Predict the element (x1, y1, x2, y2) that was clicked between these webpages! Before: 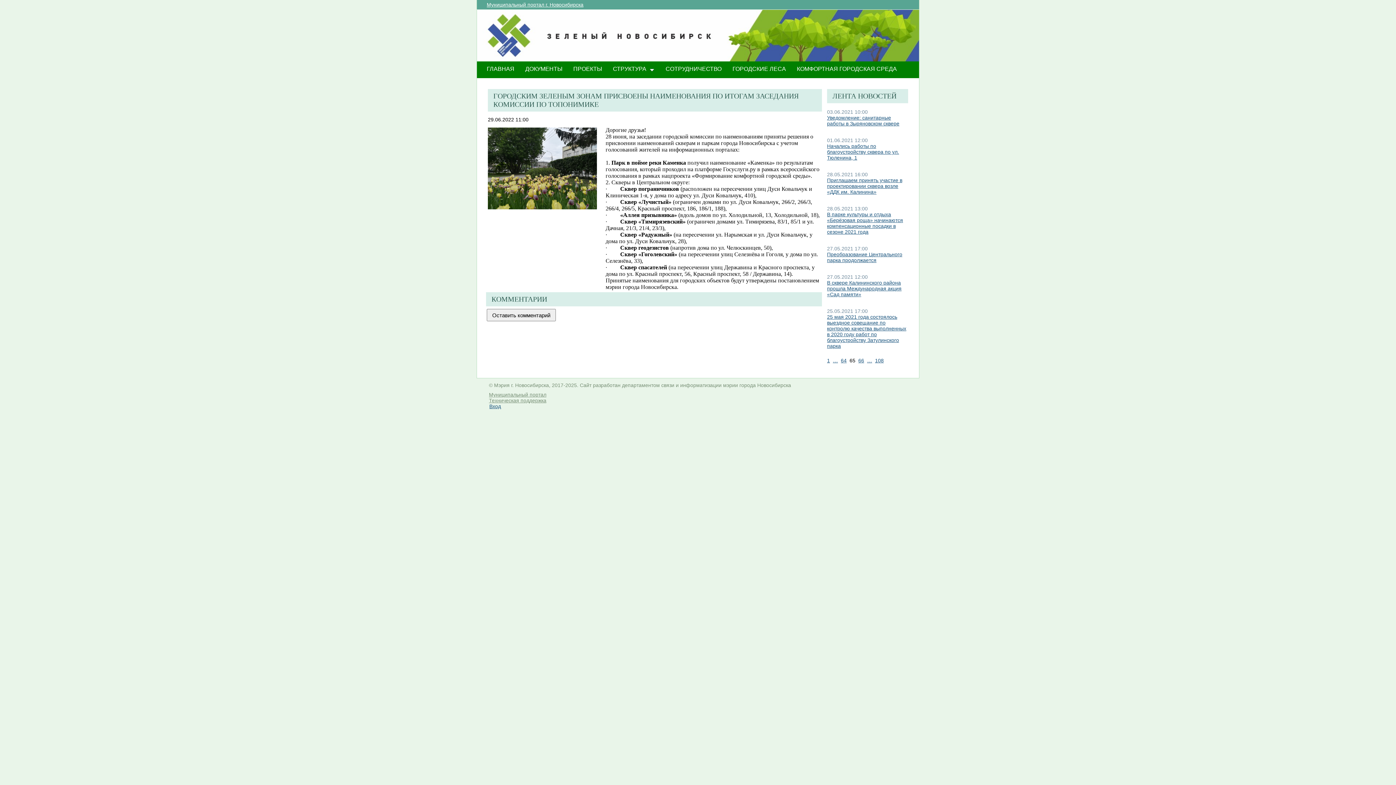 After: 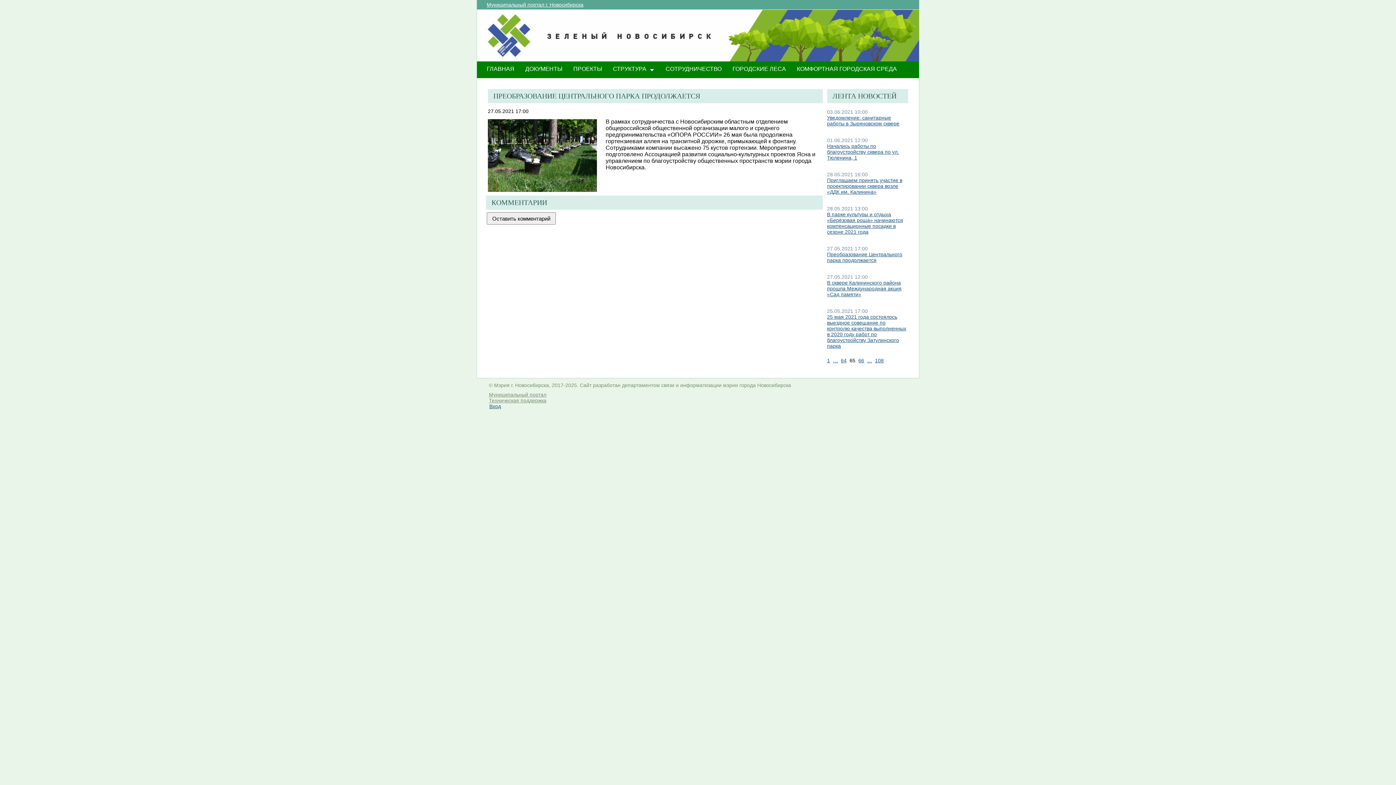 Action: label: ​Преобразование Центрального парка продолжается bbox: (827, 251, 902, 263)